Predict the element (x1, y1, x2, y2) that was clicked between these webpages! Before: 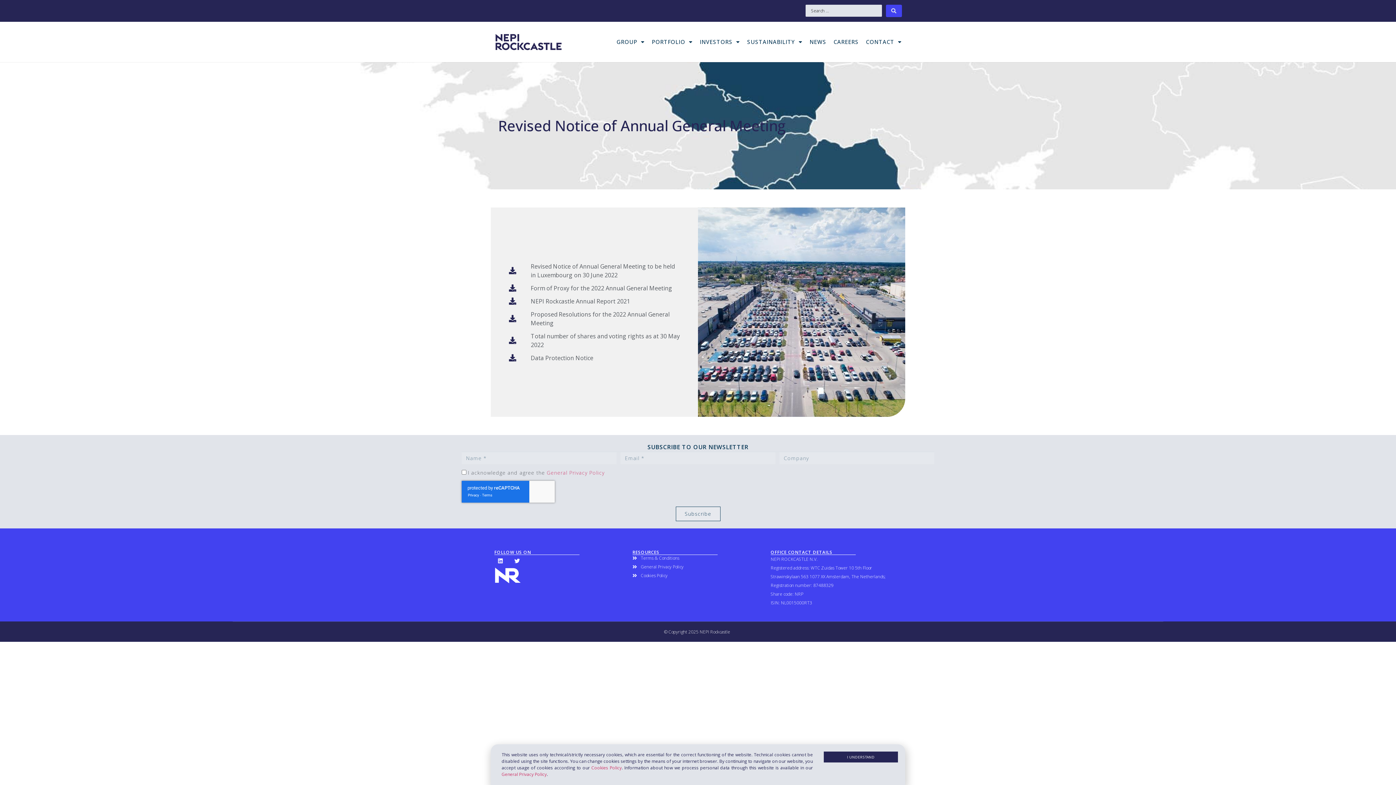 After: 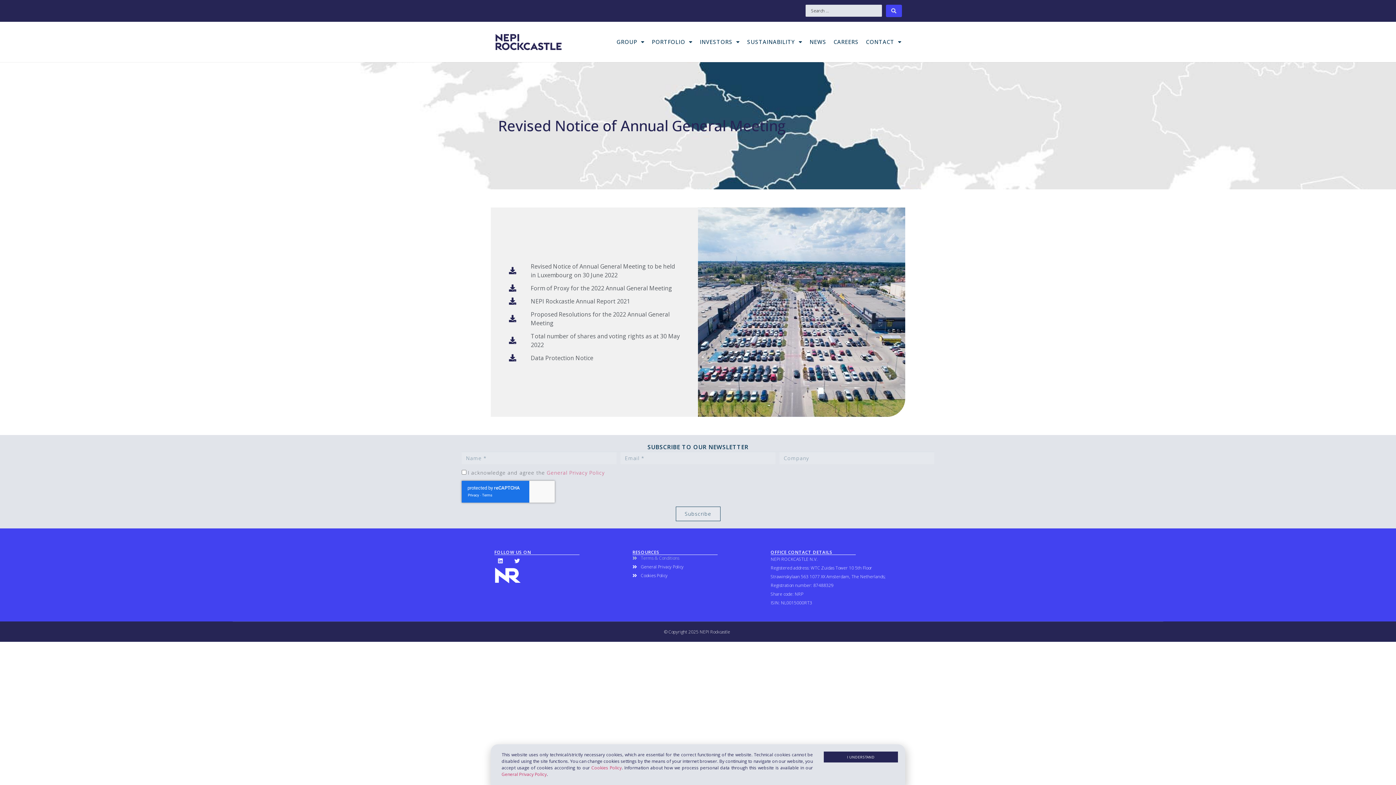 Action: label: Terms & Conditions bbox: (632, 555, 763, 561)